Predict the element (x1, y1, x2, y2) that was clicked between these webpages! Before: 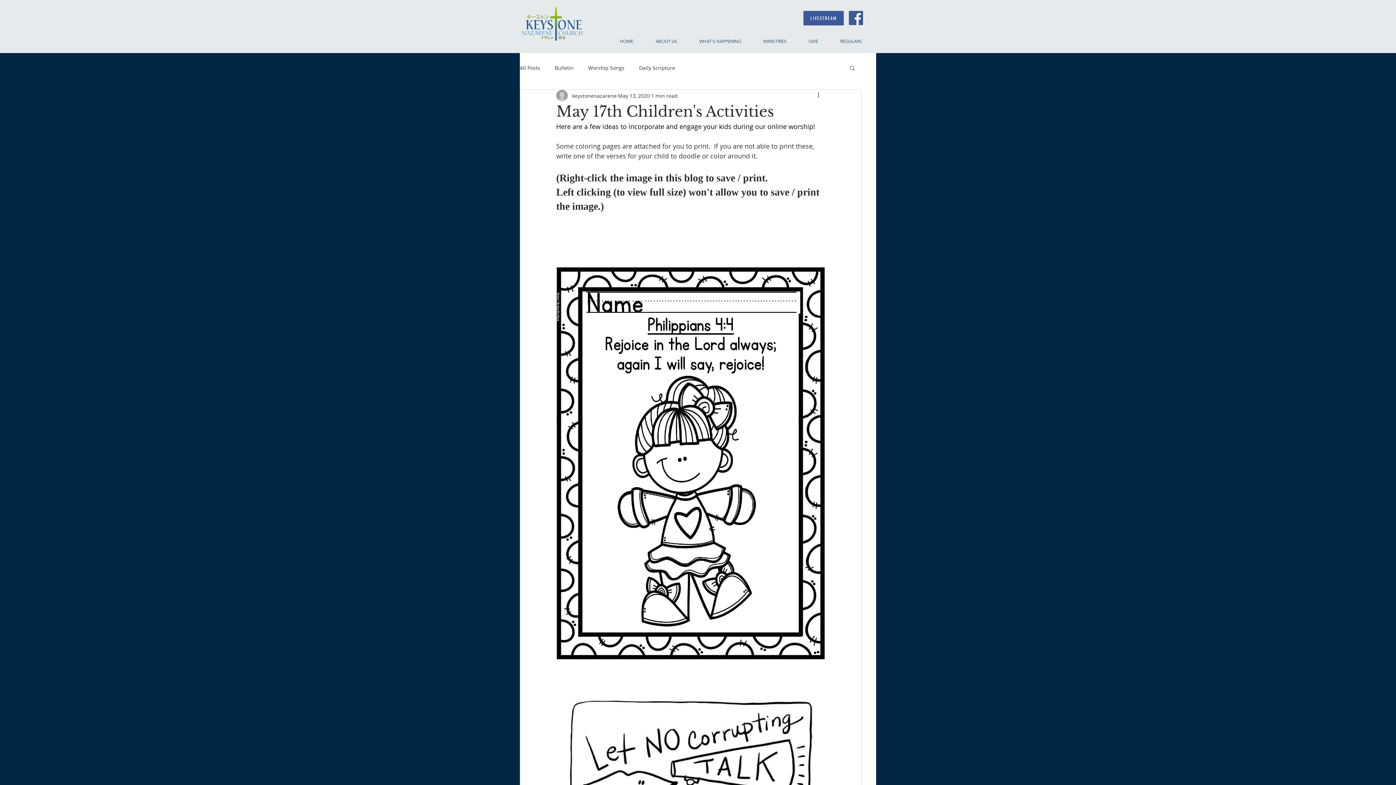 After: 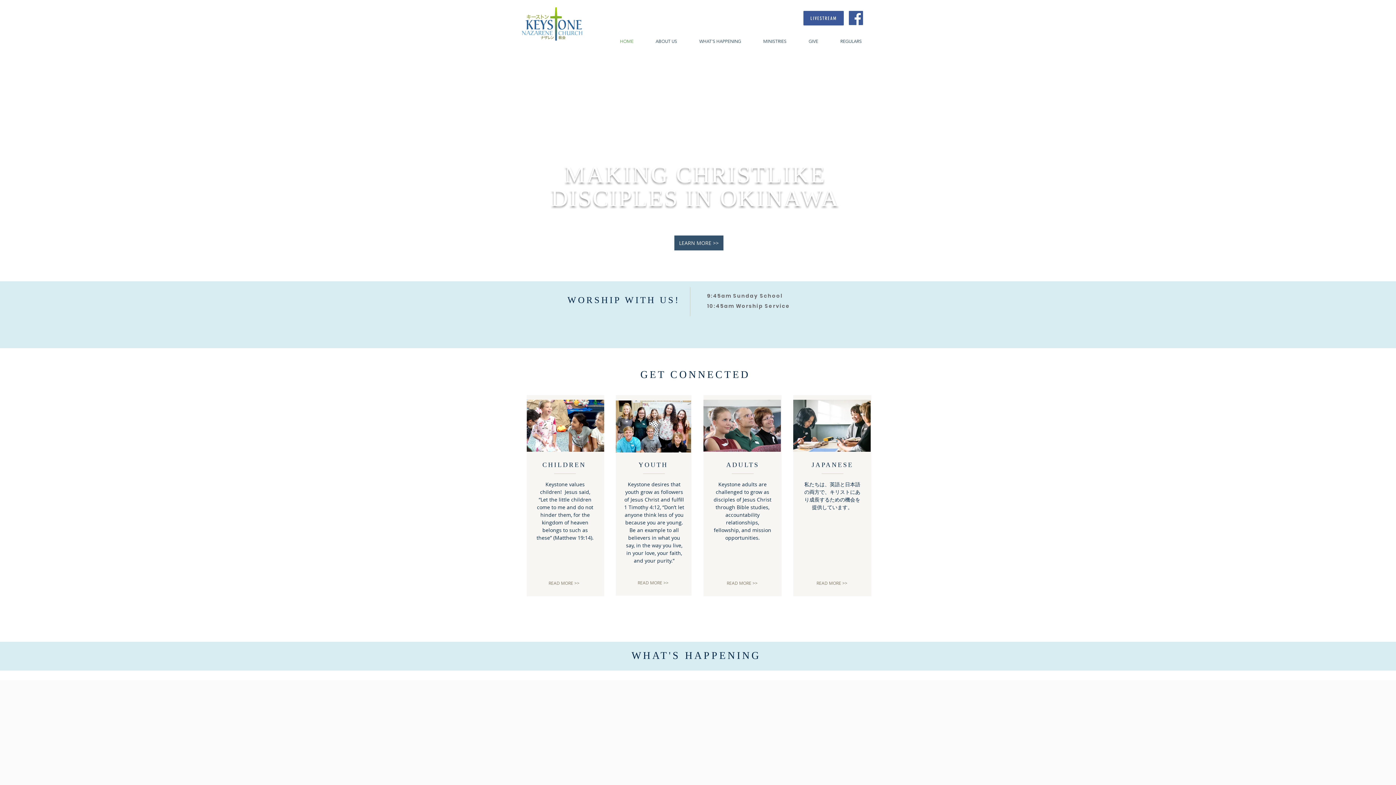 Action: label: HOME bbox: (609, 37, 644, 45)